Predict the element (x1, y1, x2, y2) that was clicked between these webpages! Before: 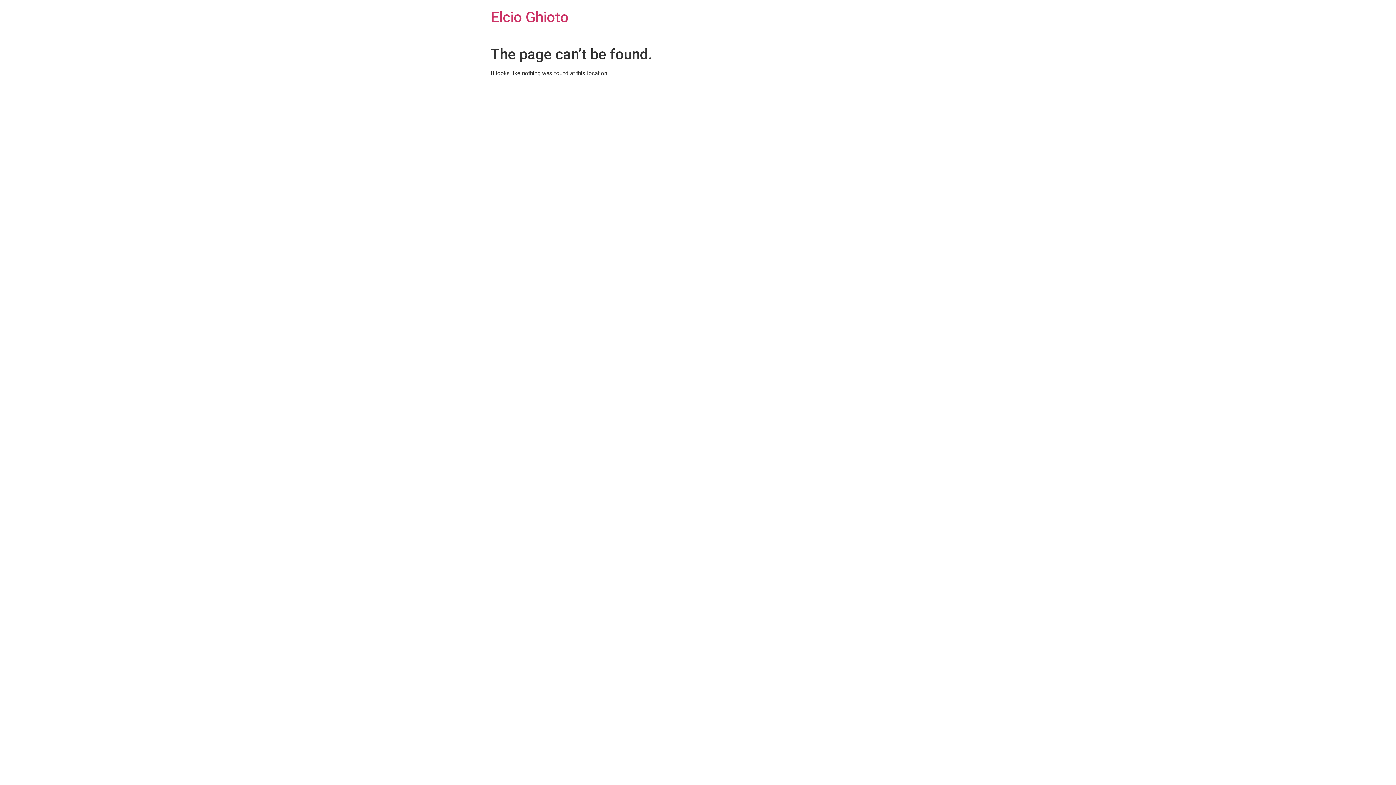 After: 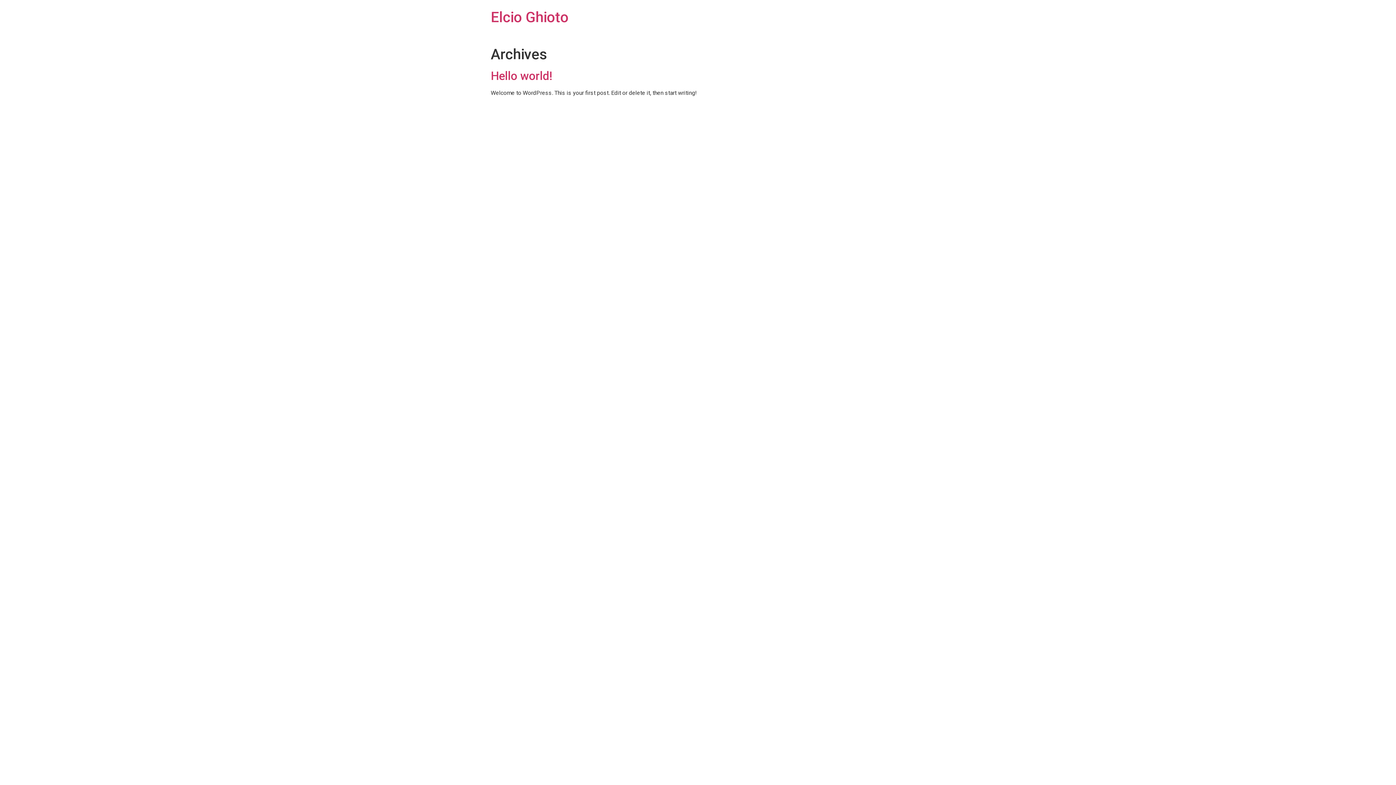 Action: bbox: (490, 8, 568, 25) label: Elcio Ghioto